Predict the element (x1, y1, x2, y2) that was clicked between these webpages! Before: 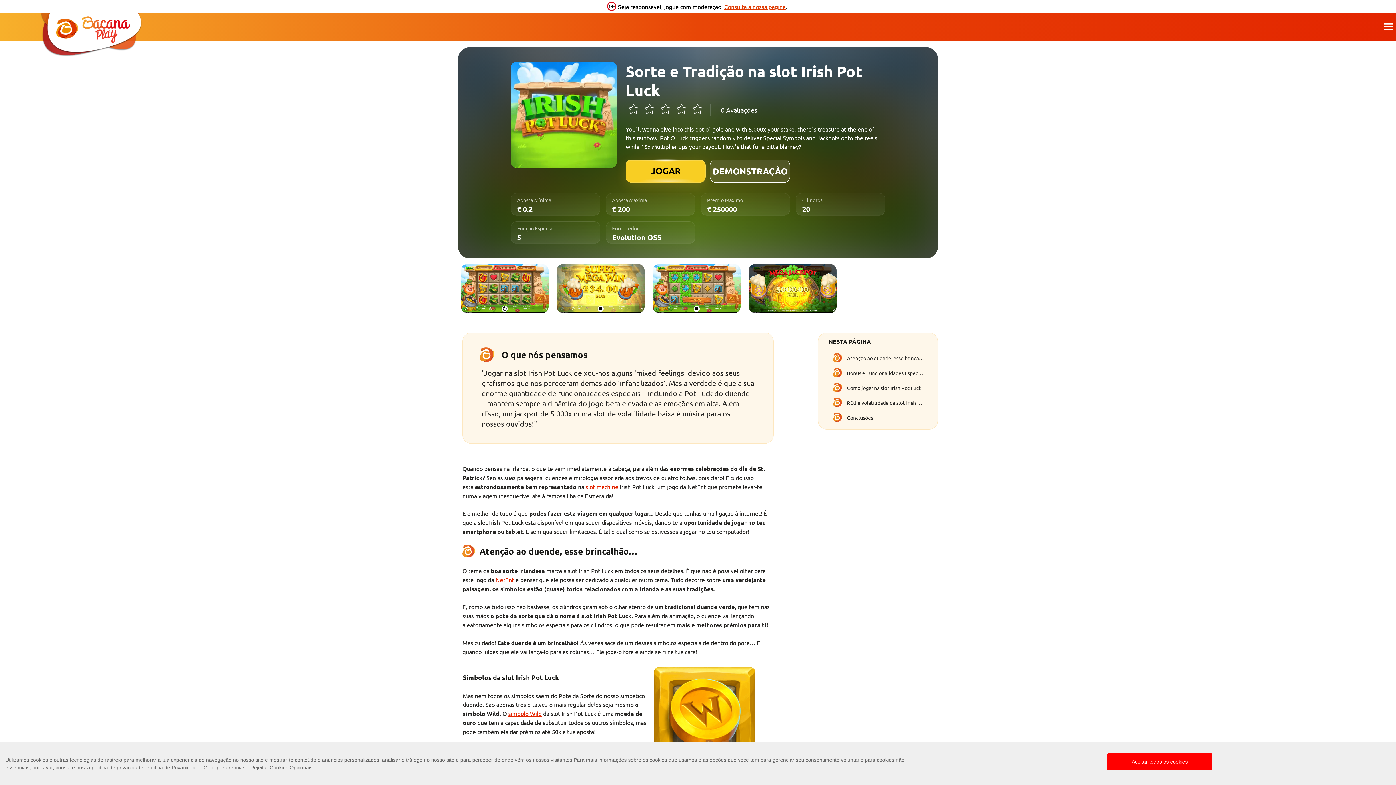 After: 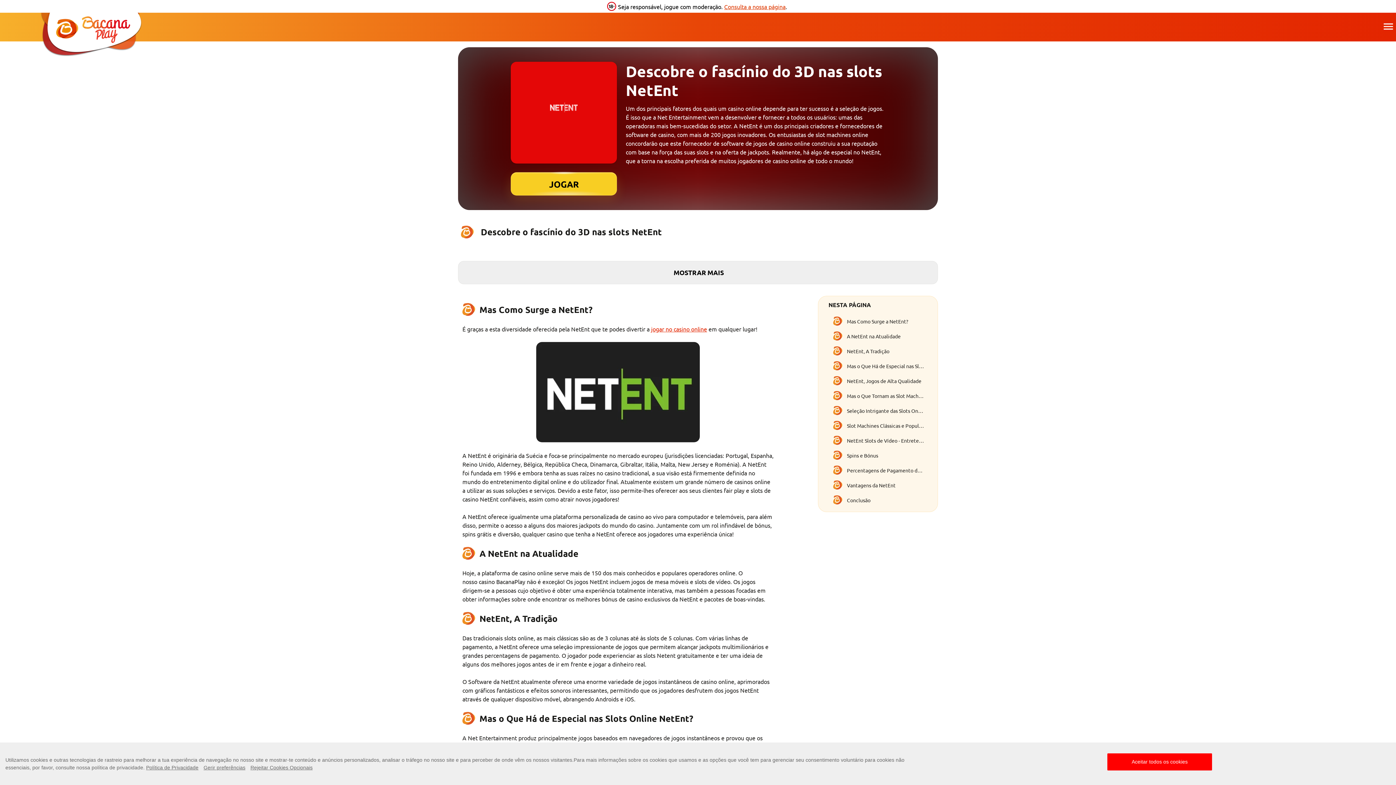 Action: label: NetEnt bbox: (495, 576, 514, 583)